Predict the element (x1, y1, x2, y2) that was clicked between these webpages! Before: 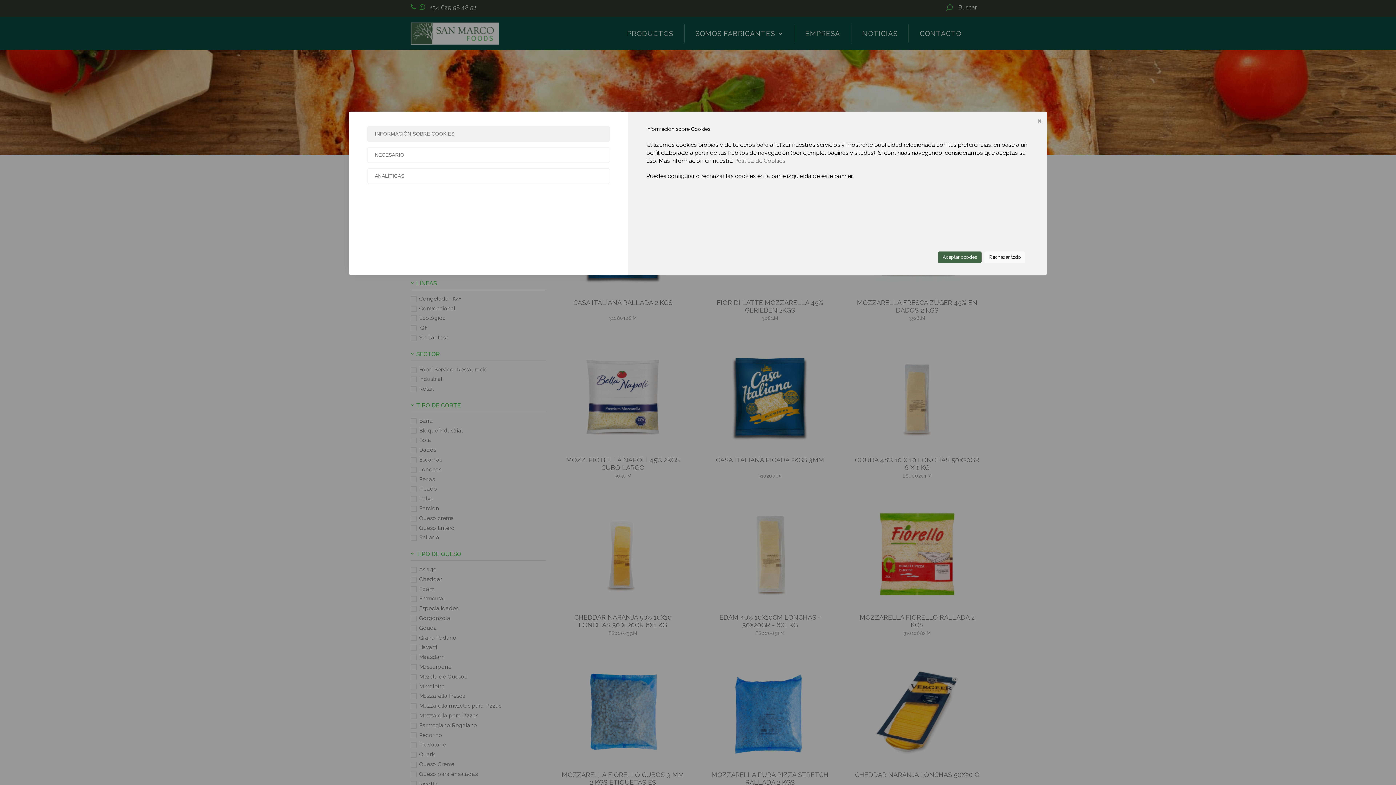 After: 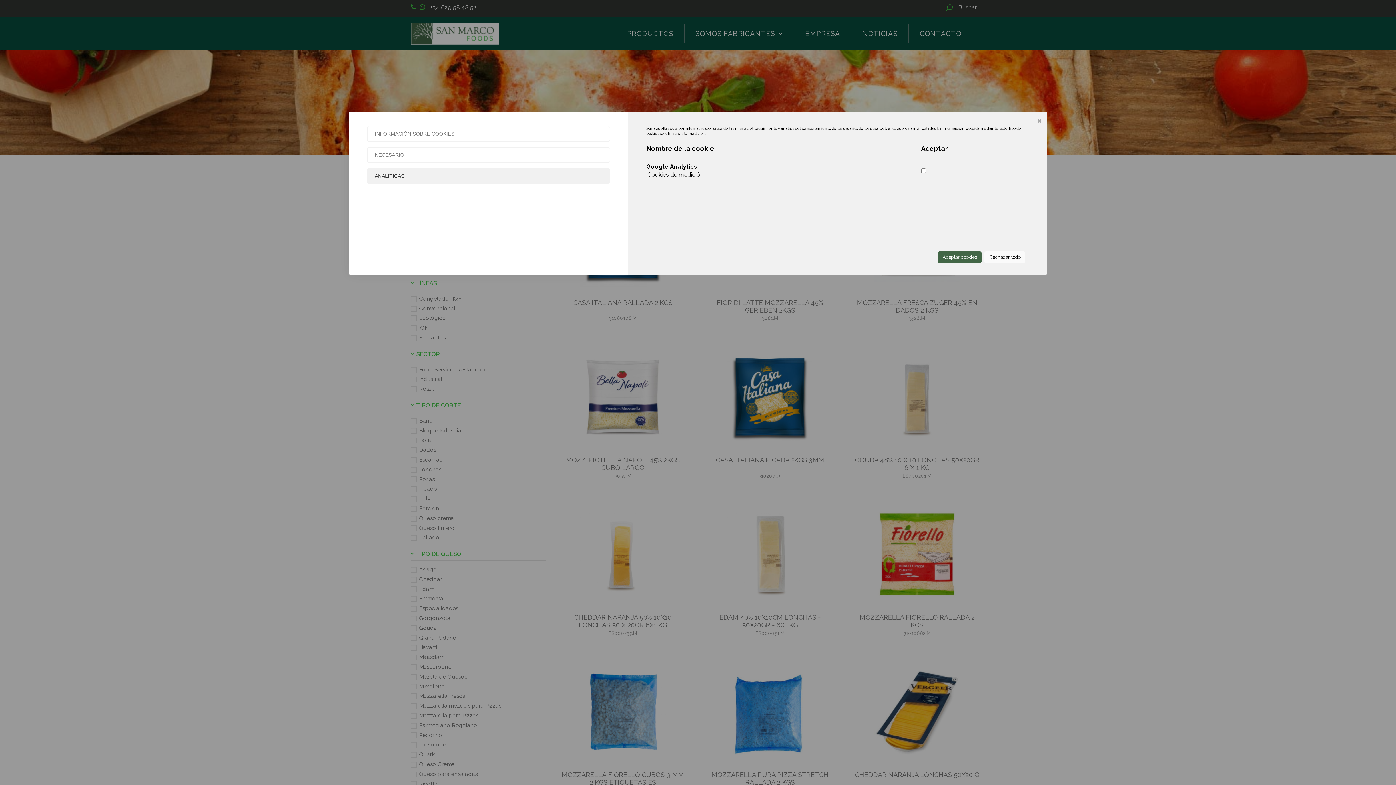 Action: bbox: (367, 168, 610, 184) label: ANALÍTICAS